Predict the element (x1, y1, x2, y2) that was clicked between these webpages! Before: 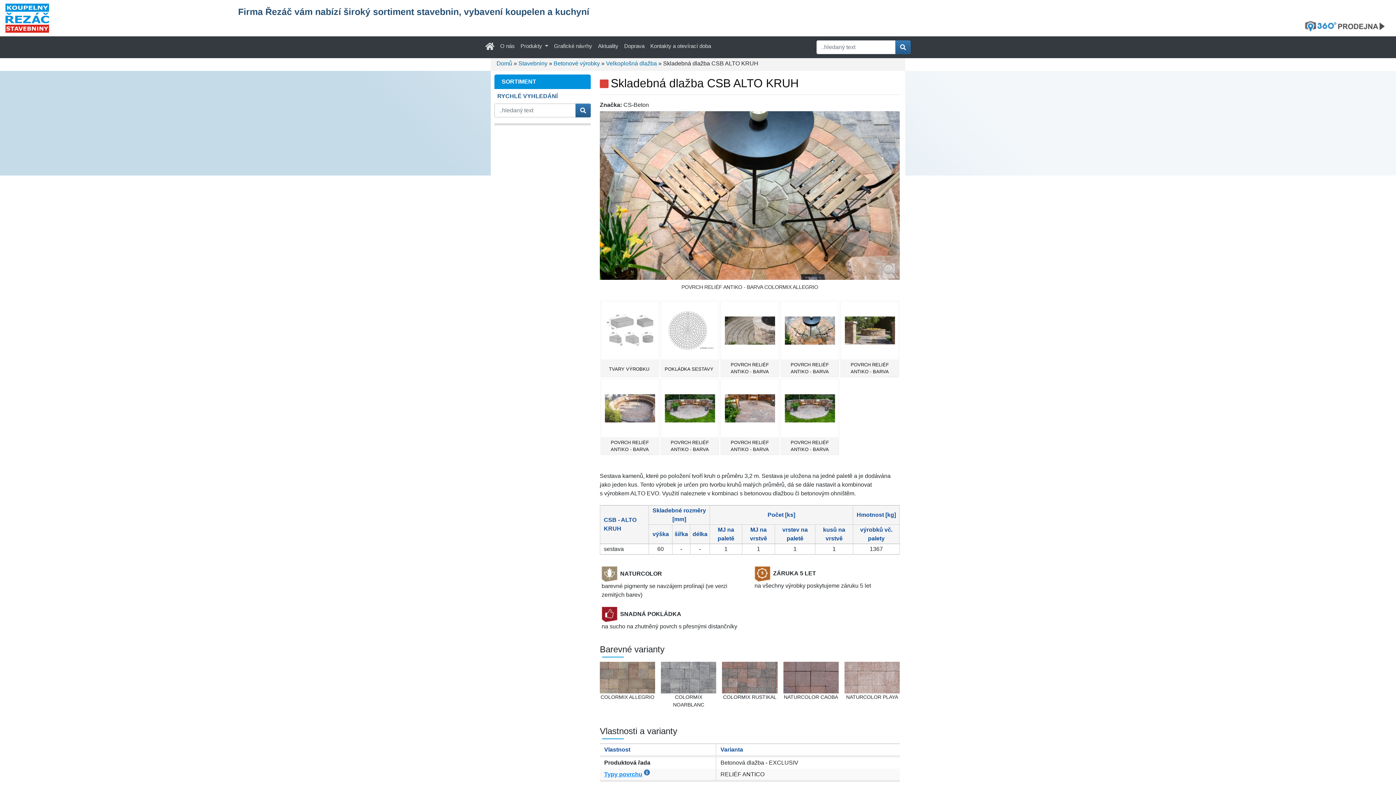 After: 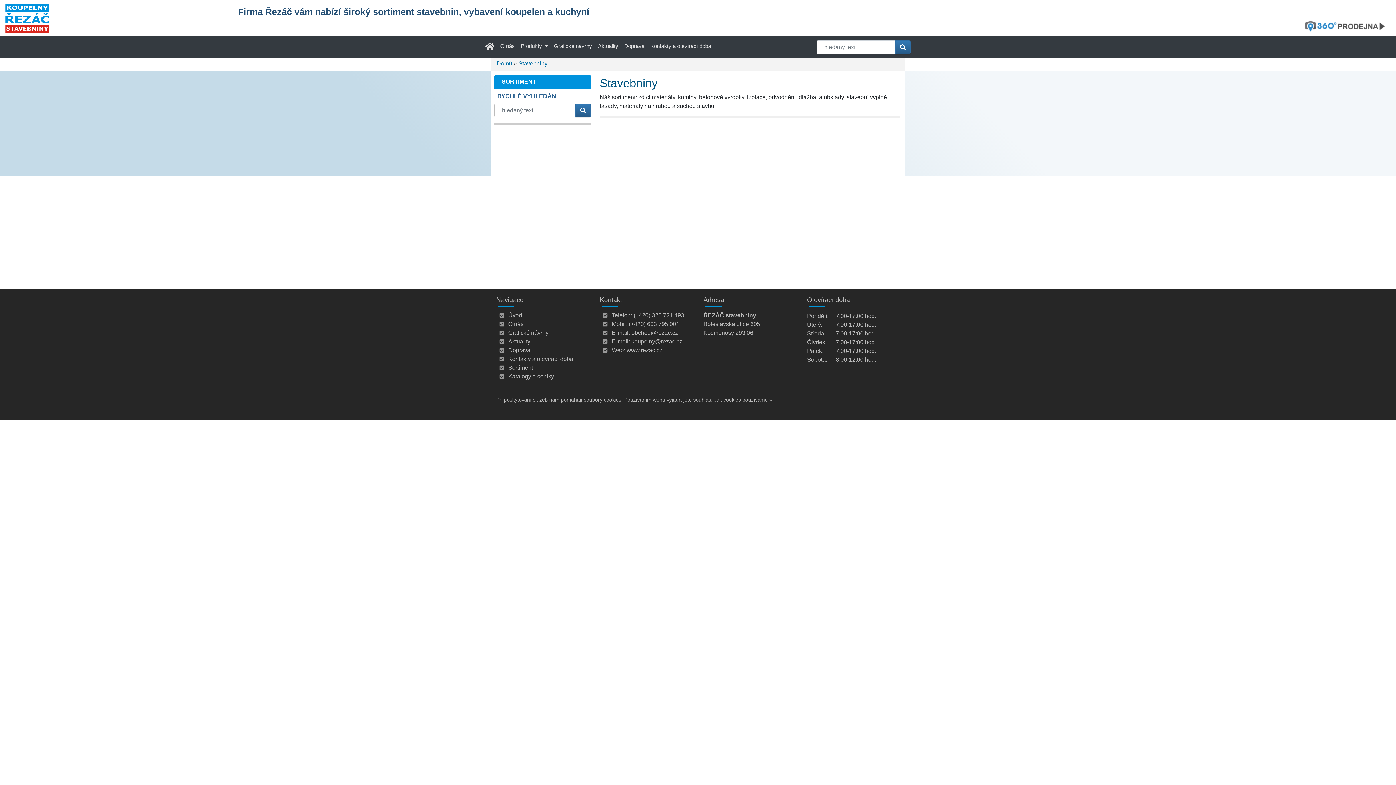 Action: bbox: (518, 60, 547, 66) label: Stavebniny